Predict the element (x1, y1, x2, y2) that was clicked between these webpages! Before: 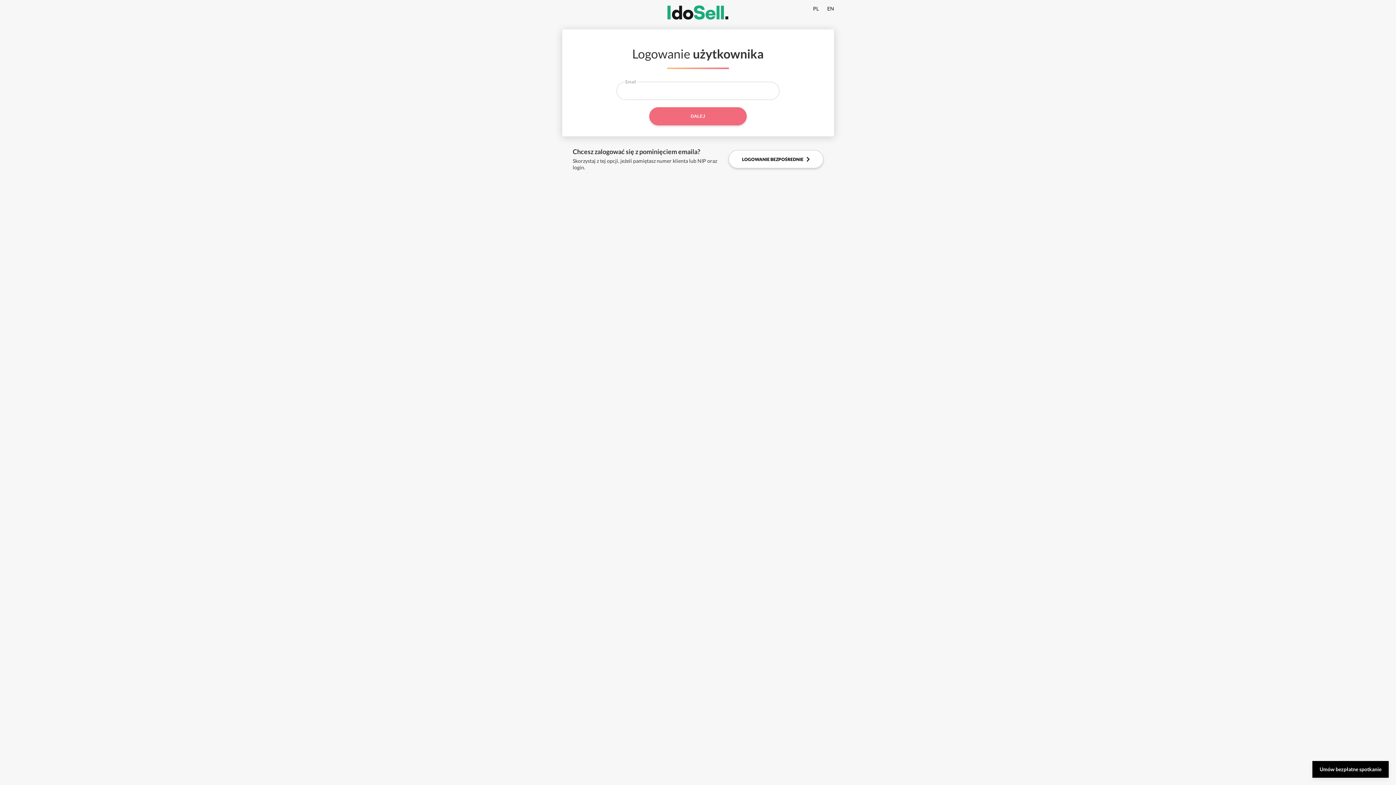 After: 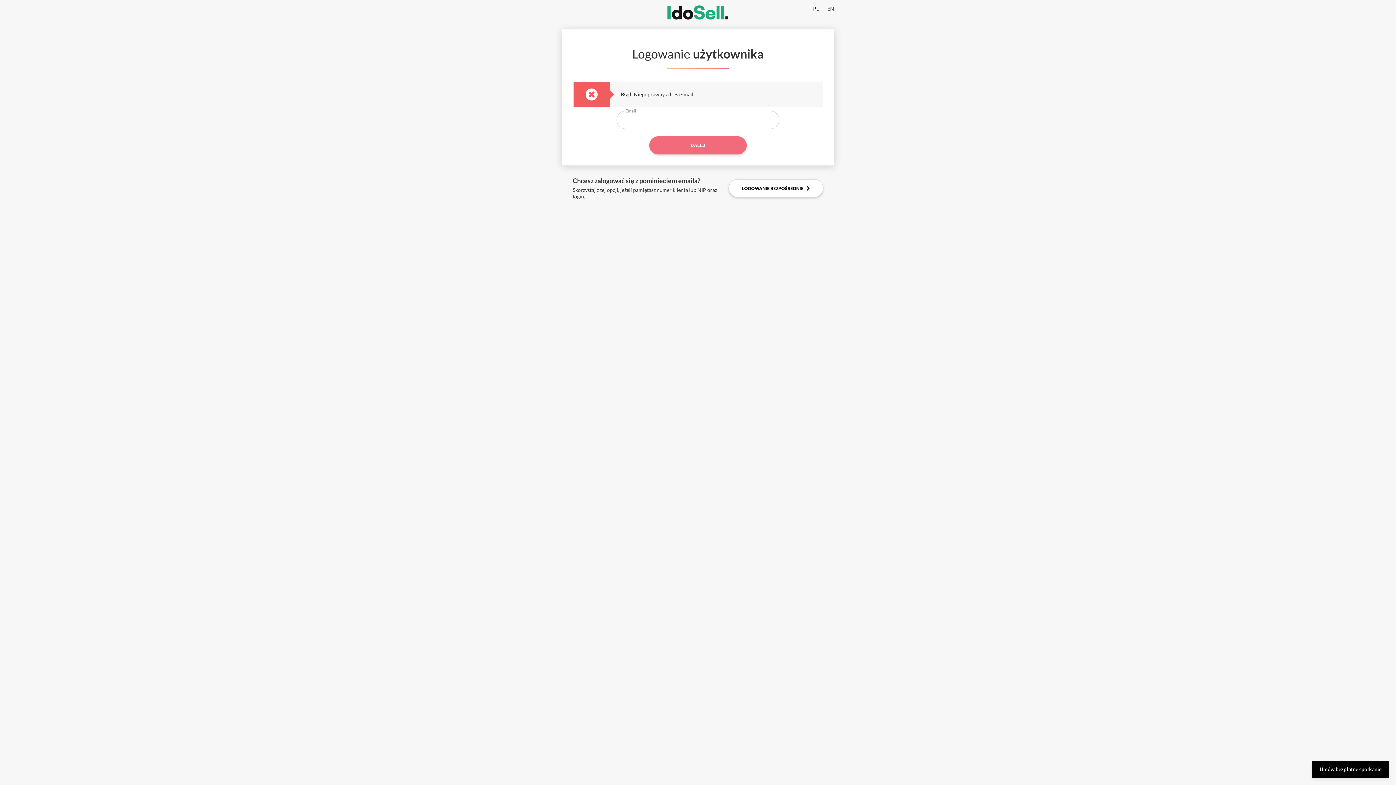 Action: label: DALEJ bbox: (649, 107, 747, 125)